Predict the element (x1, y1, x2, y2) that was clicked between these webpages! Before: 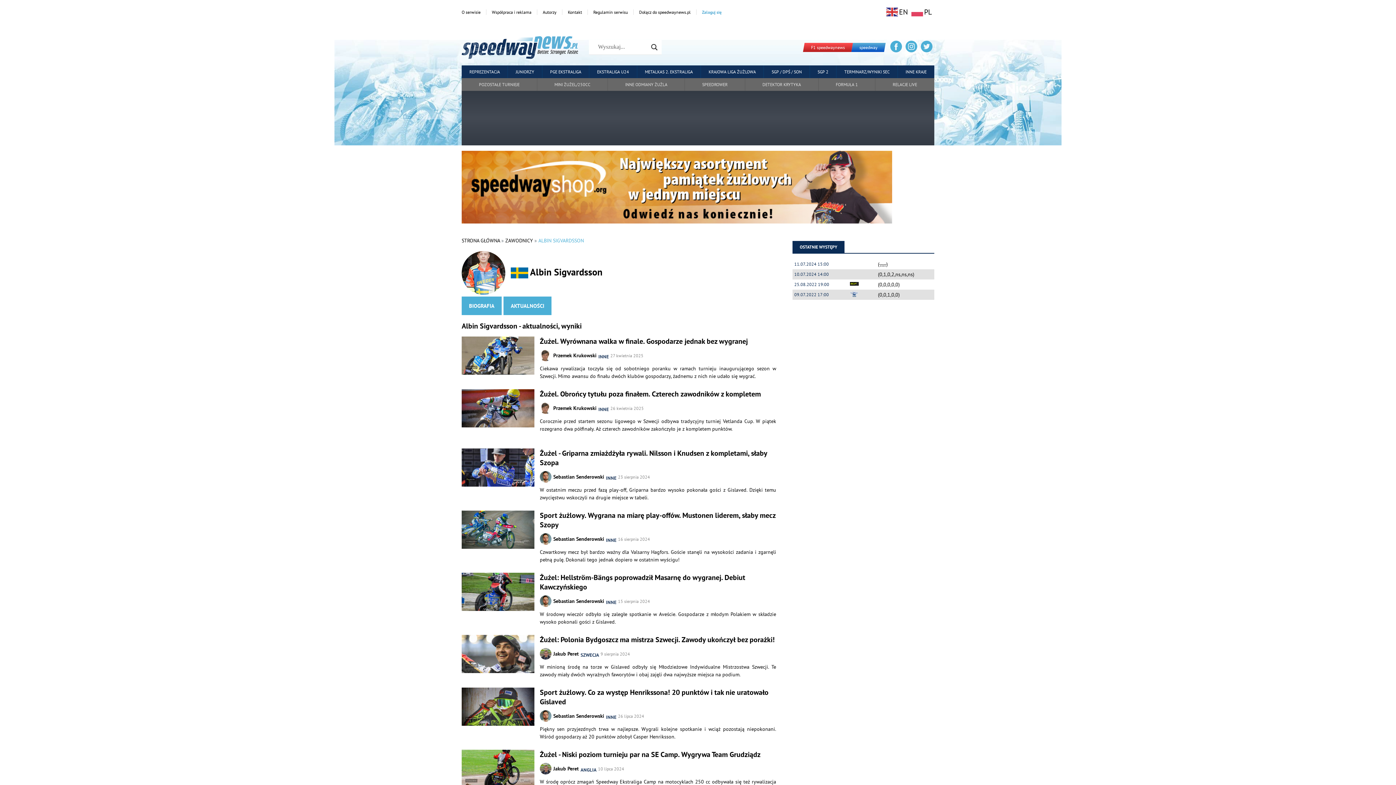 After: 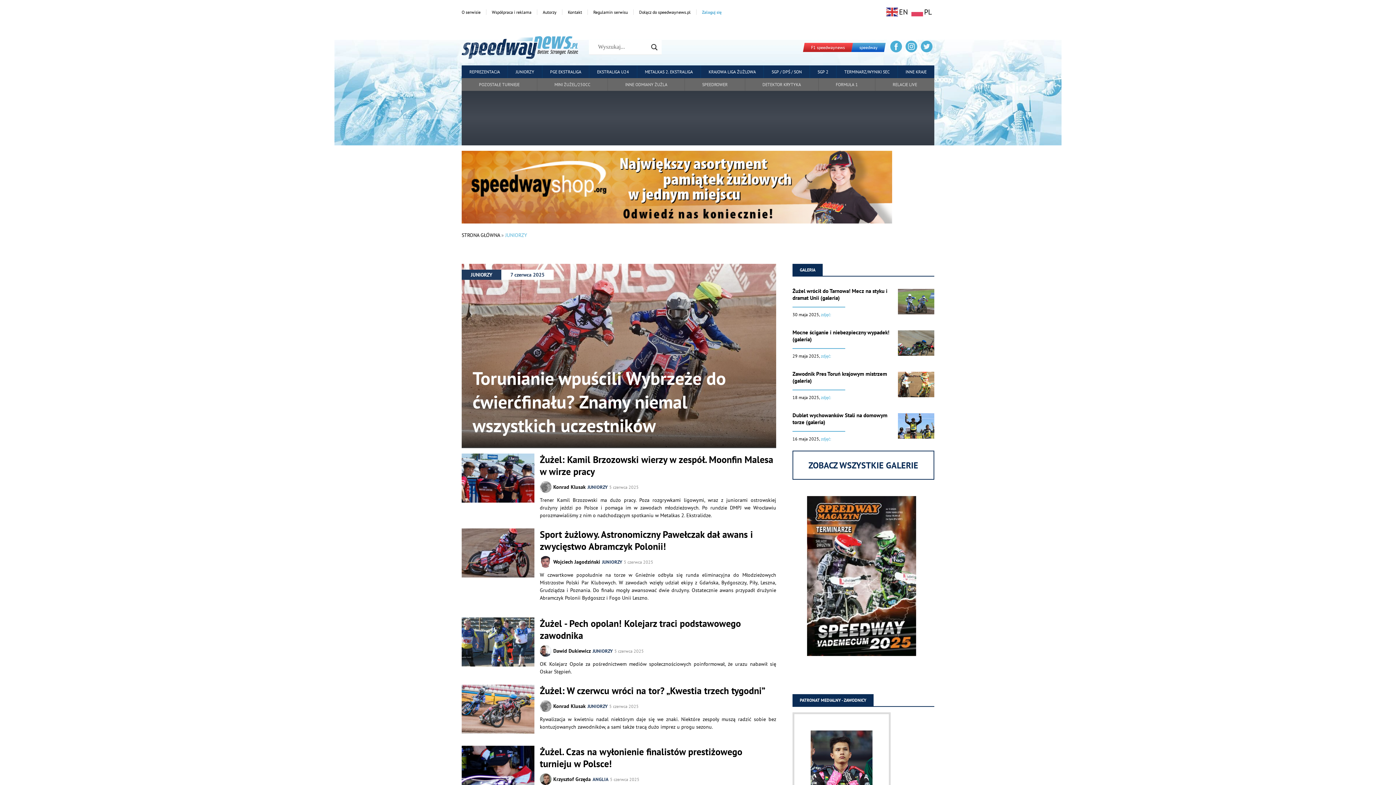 Action: bbox: (508, 65, 542, 78) label: JUNIORZY